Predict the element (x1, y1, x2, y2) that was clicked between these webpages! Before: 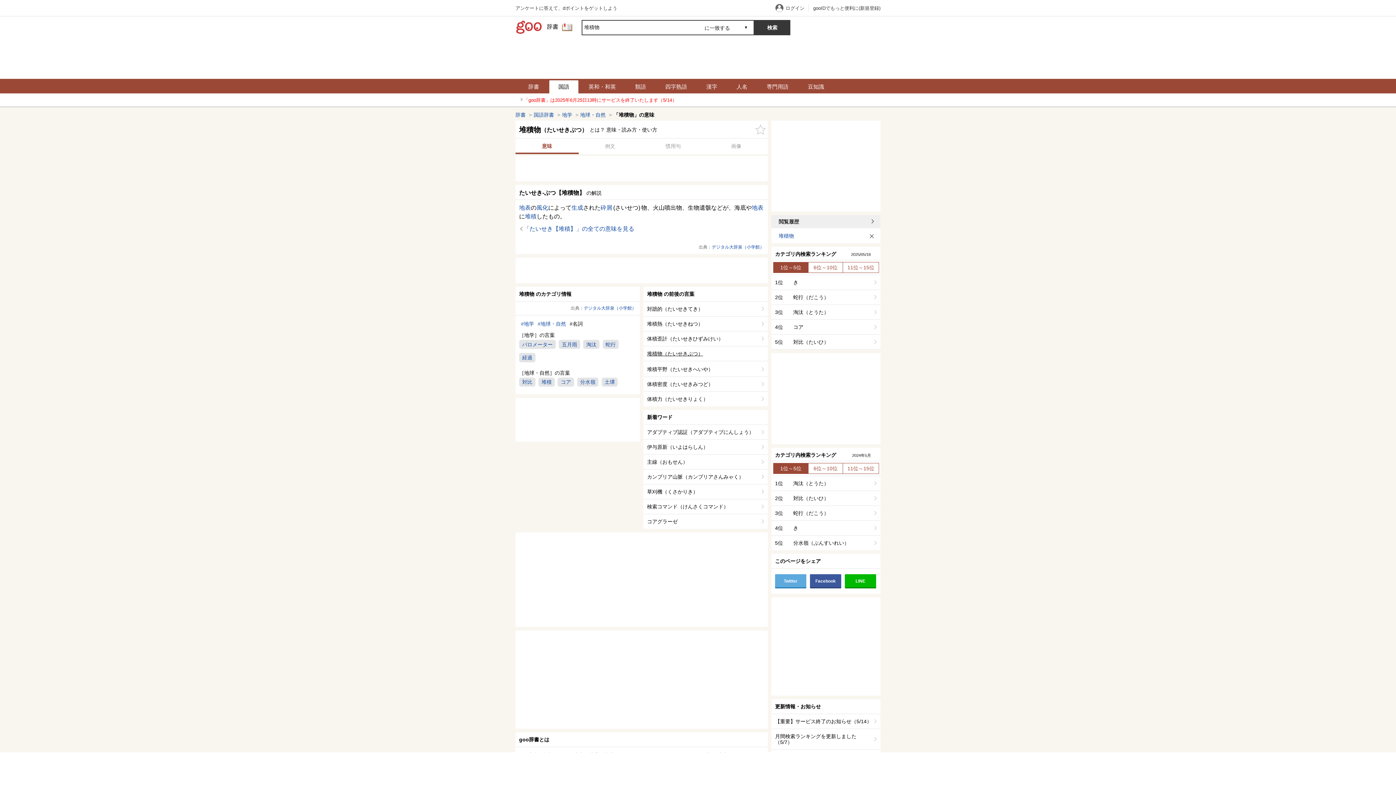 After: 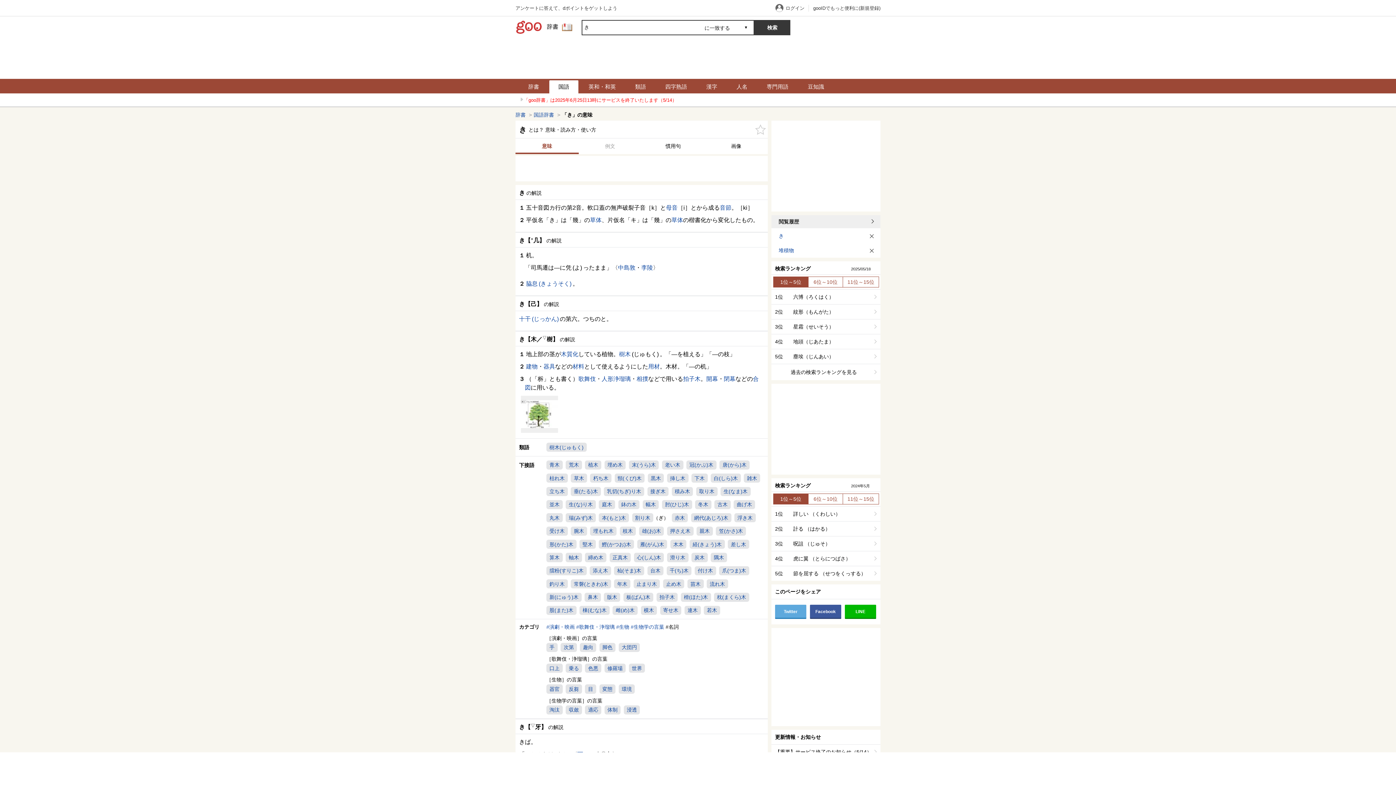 Action: label: 4位

き bbox: (771, 521, 880, 536)